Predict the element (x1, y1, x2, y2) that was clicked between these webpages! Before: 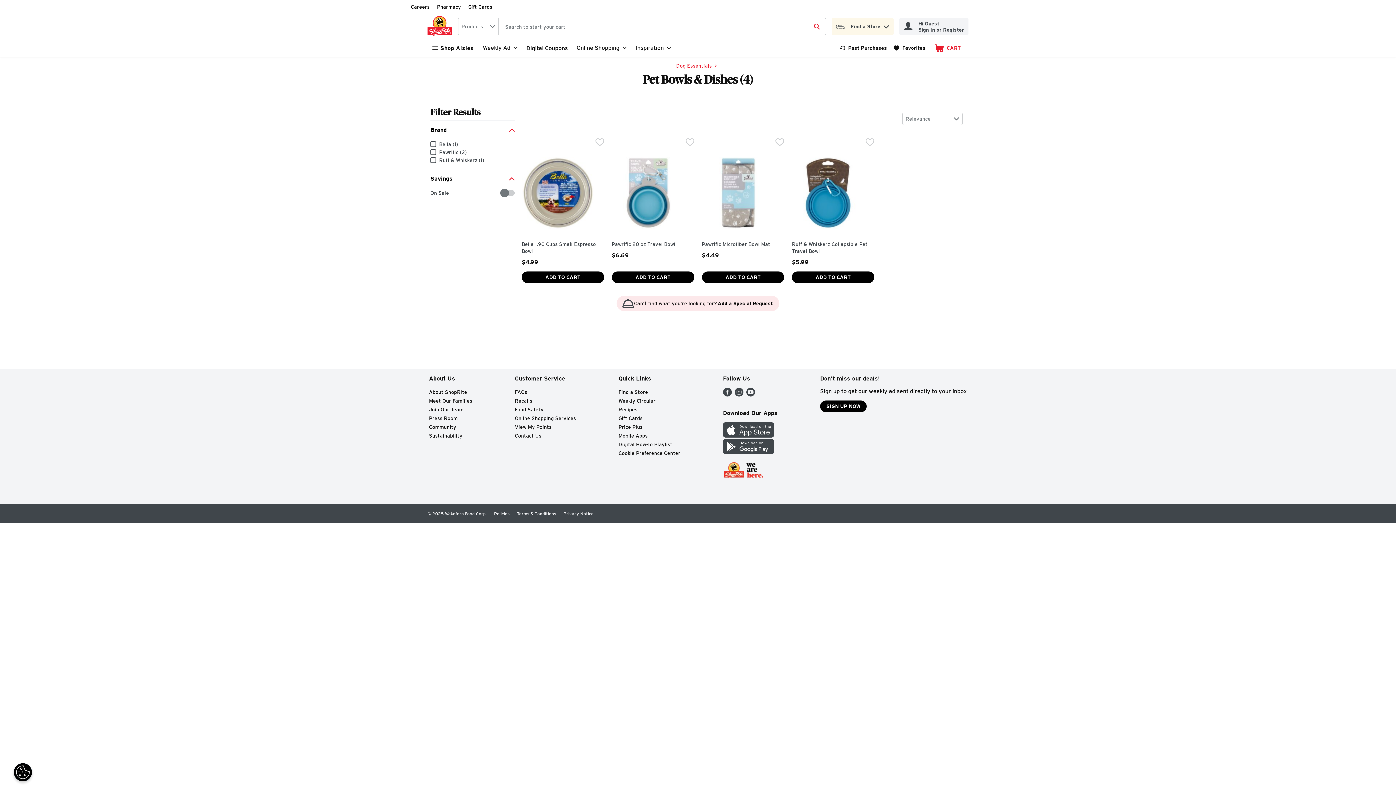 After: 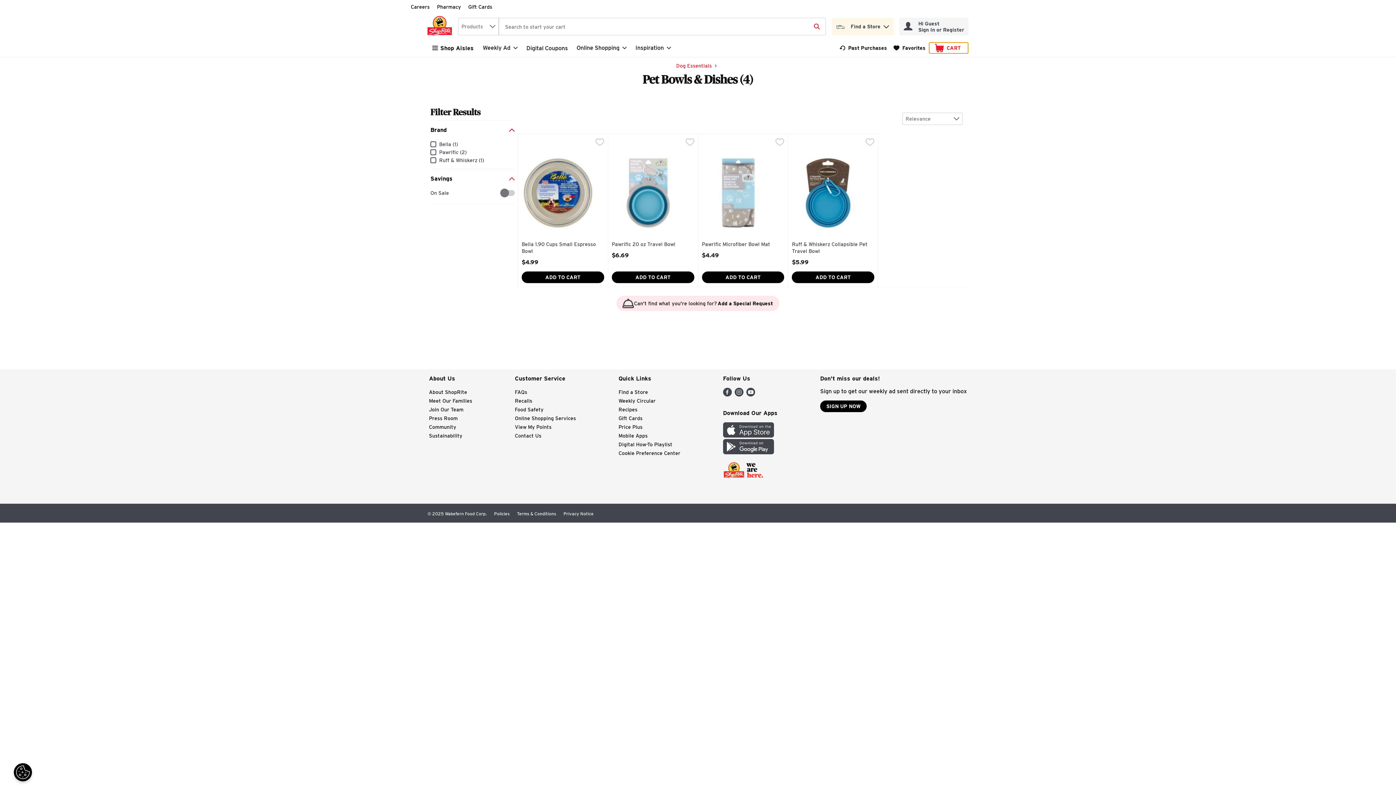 Action: bbox: (944, 45, 962, 50) label: Cart   0 items